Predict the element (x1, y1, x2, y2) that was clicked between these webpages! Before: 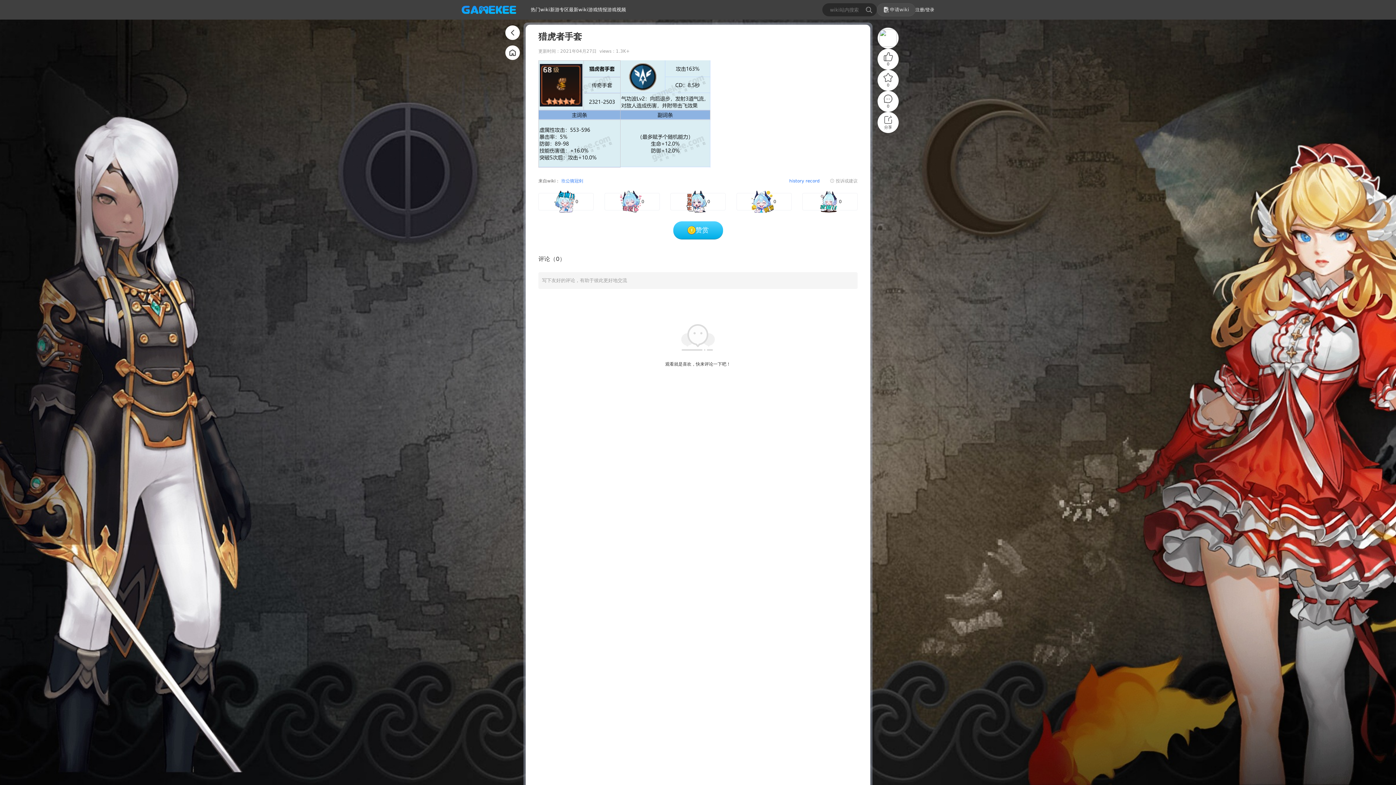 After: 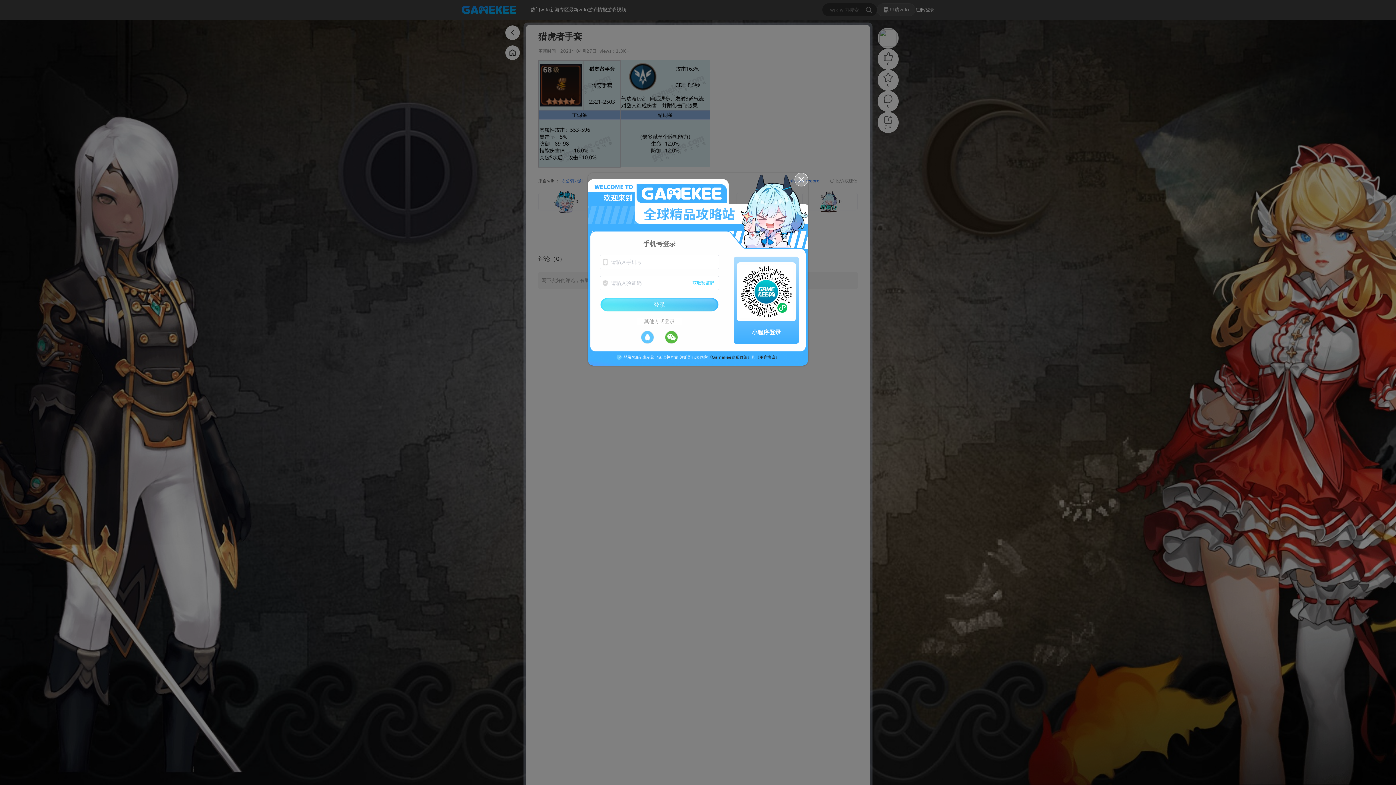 Action: label: 注册/登录 bbox: (915, 6, 934, 12)